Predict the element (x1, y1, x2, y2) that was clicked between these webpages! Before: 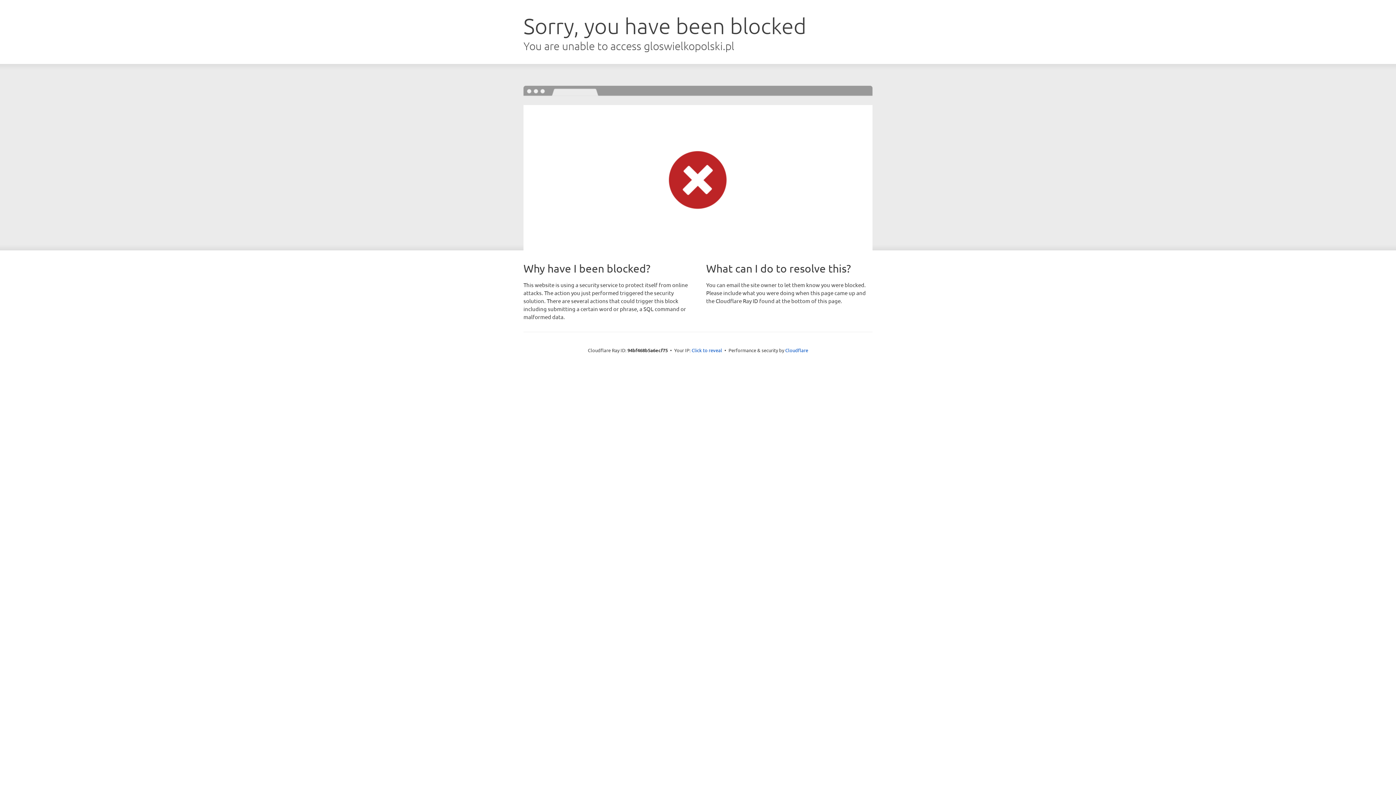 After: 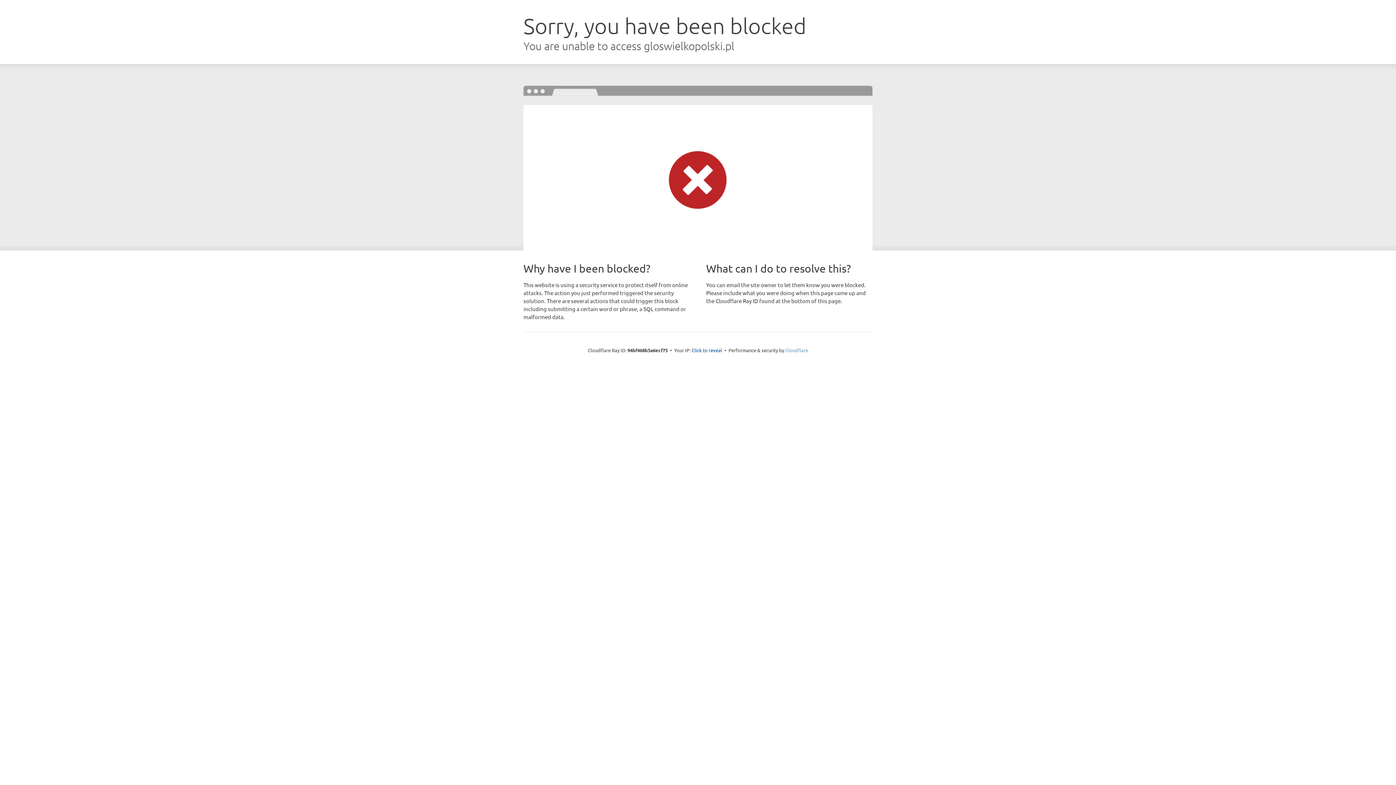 Action: label: Cloudflare bbox: (785, 347, 808, 353)